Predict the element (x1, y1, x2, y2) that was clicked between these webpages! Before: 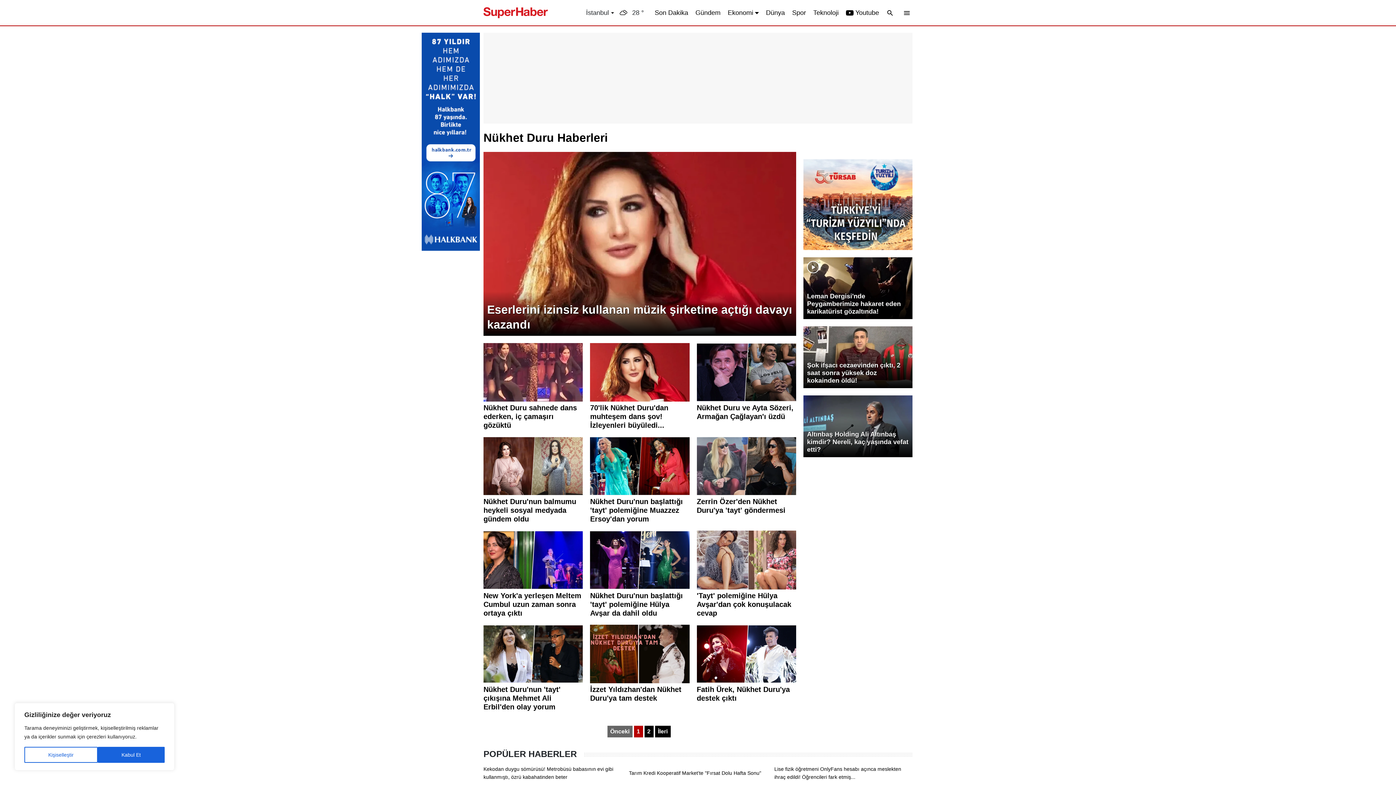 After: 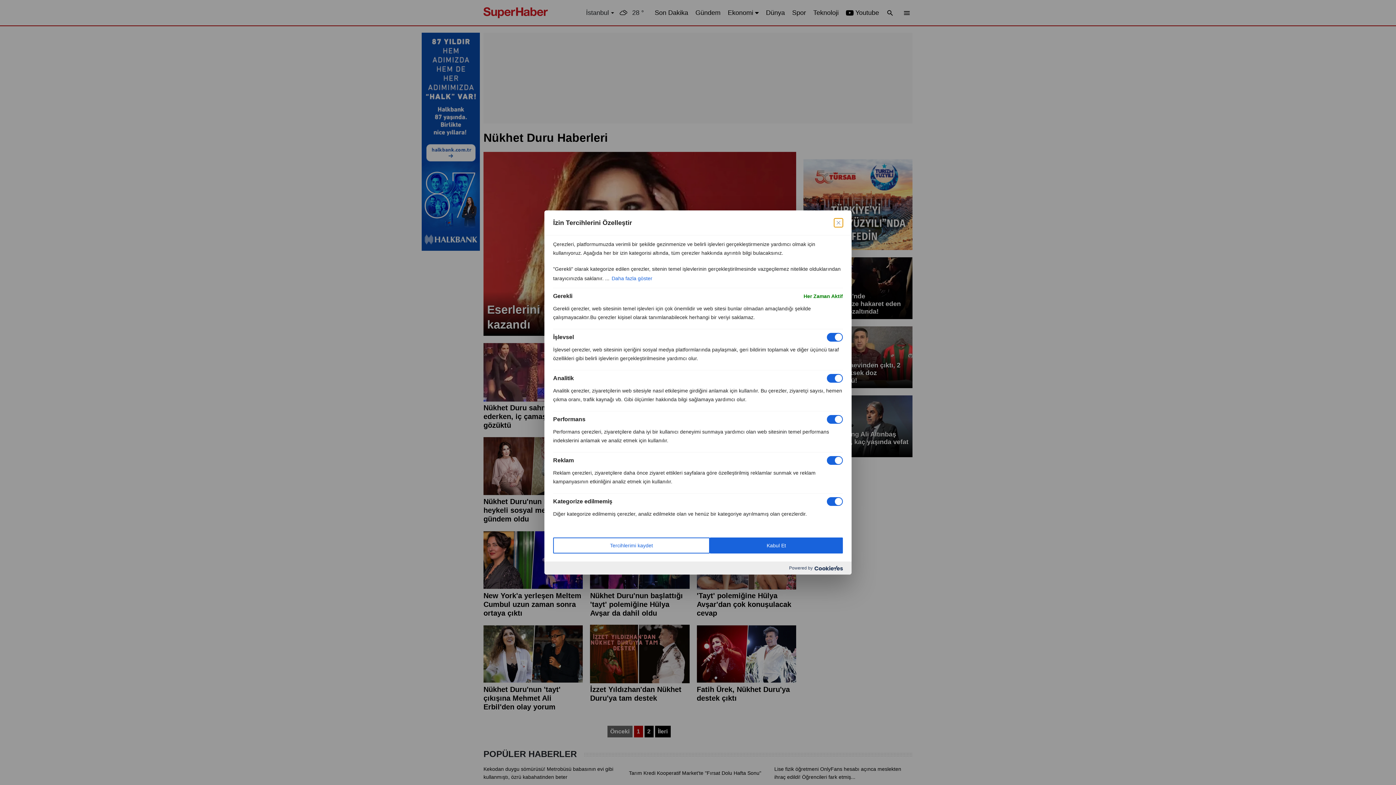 Action: bbox: (24, 747, 97, 763) label: Kişiselleştir